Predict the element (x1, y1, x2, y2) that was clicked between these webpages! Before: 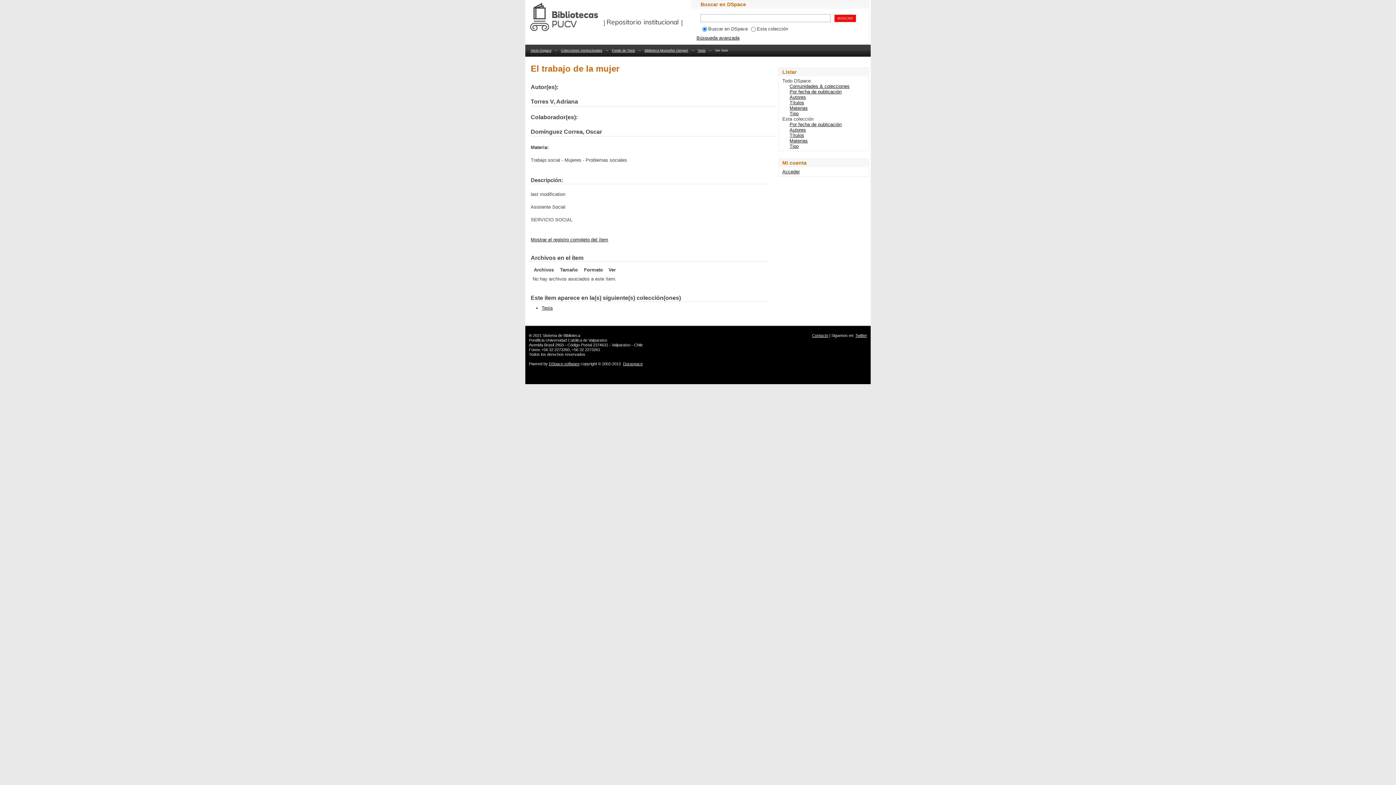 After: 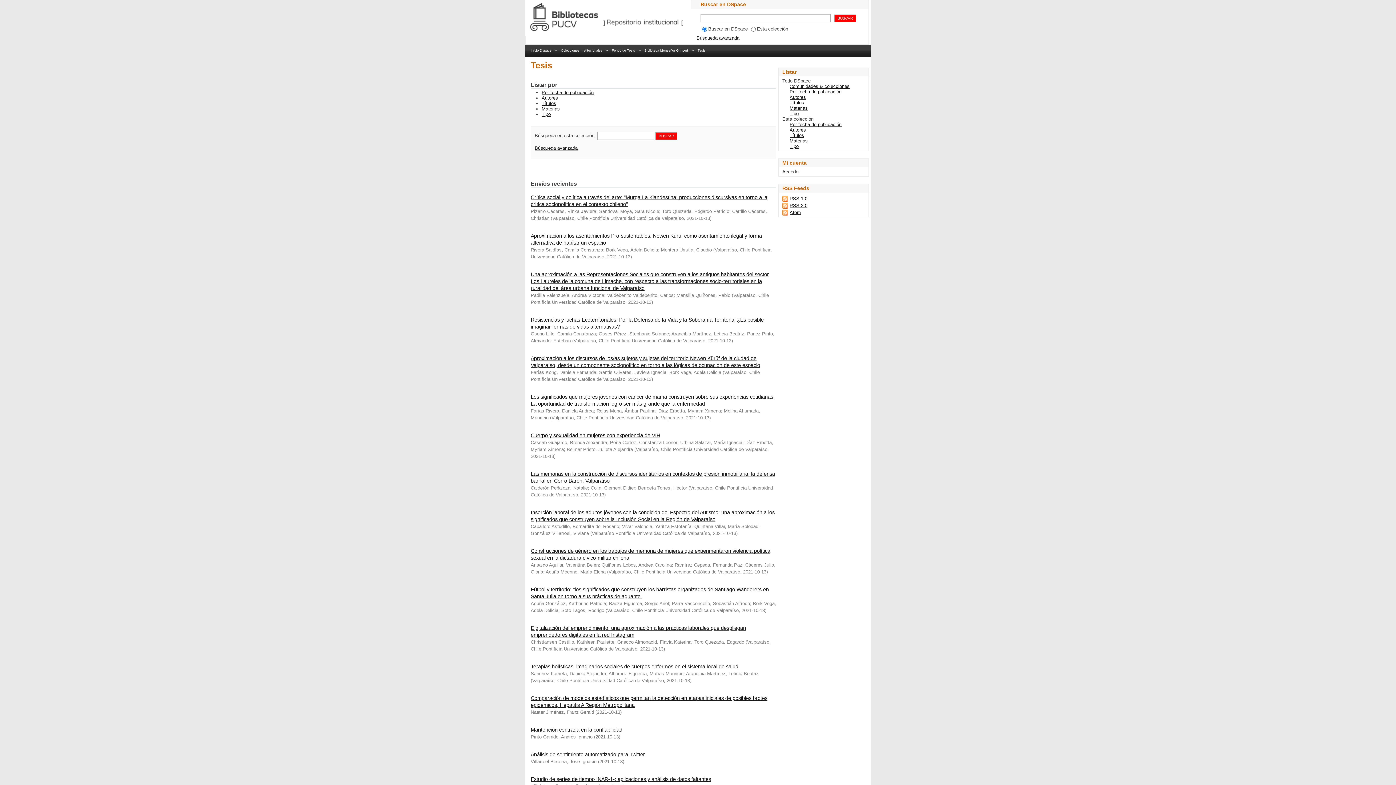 Action: bbox: (541, 305, 553, 310) label: Tesis